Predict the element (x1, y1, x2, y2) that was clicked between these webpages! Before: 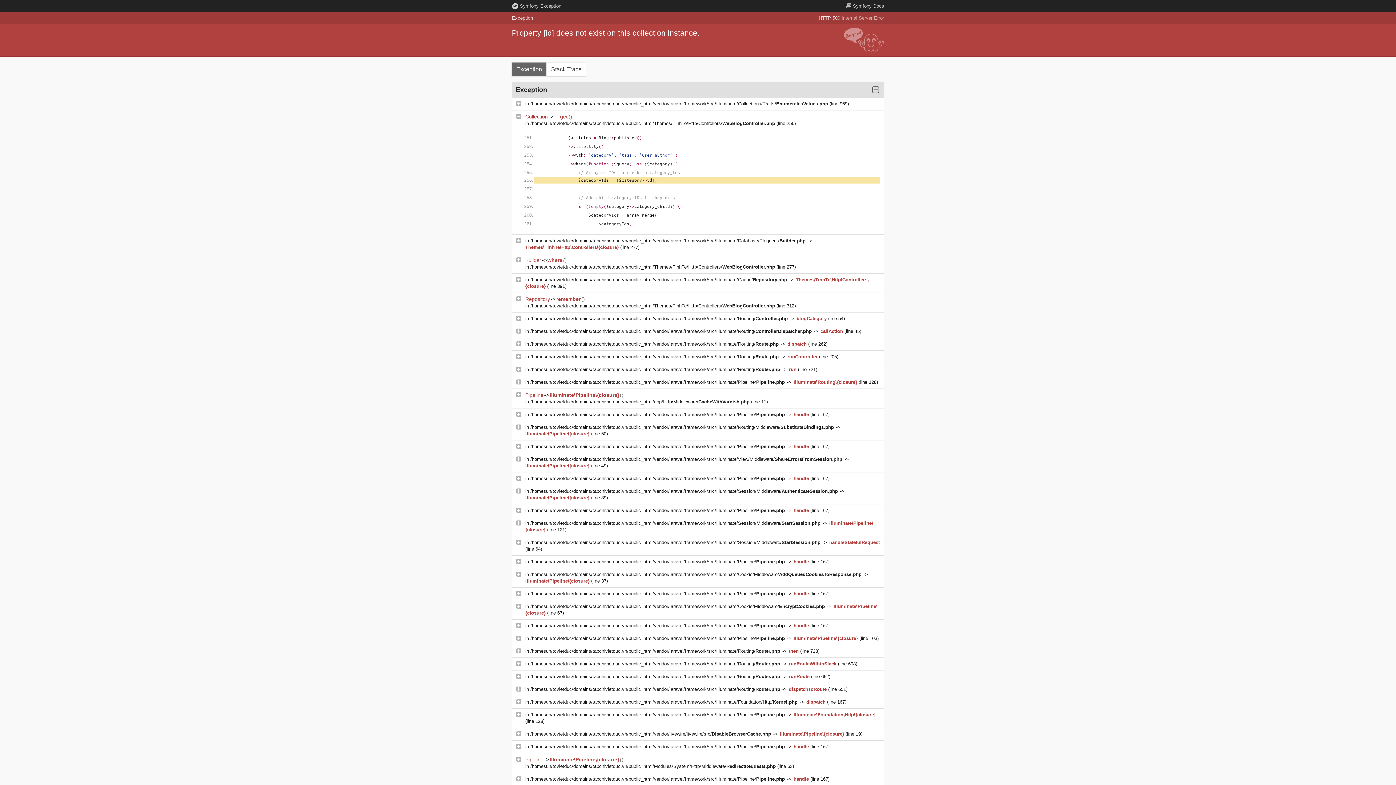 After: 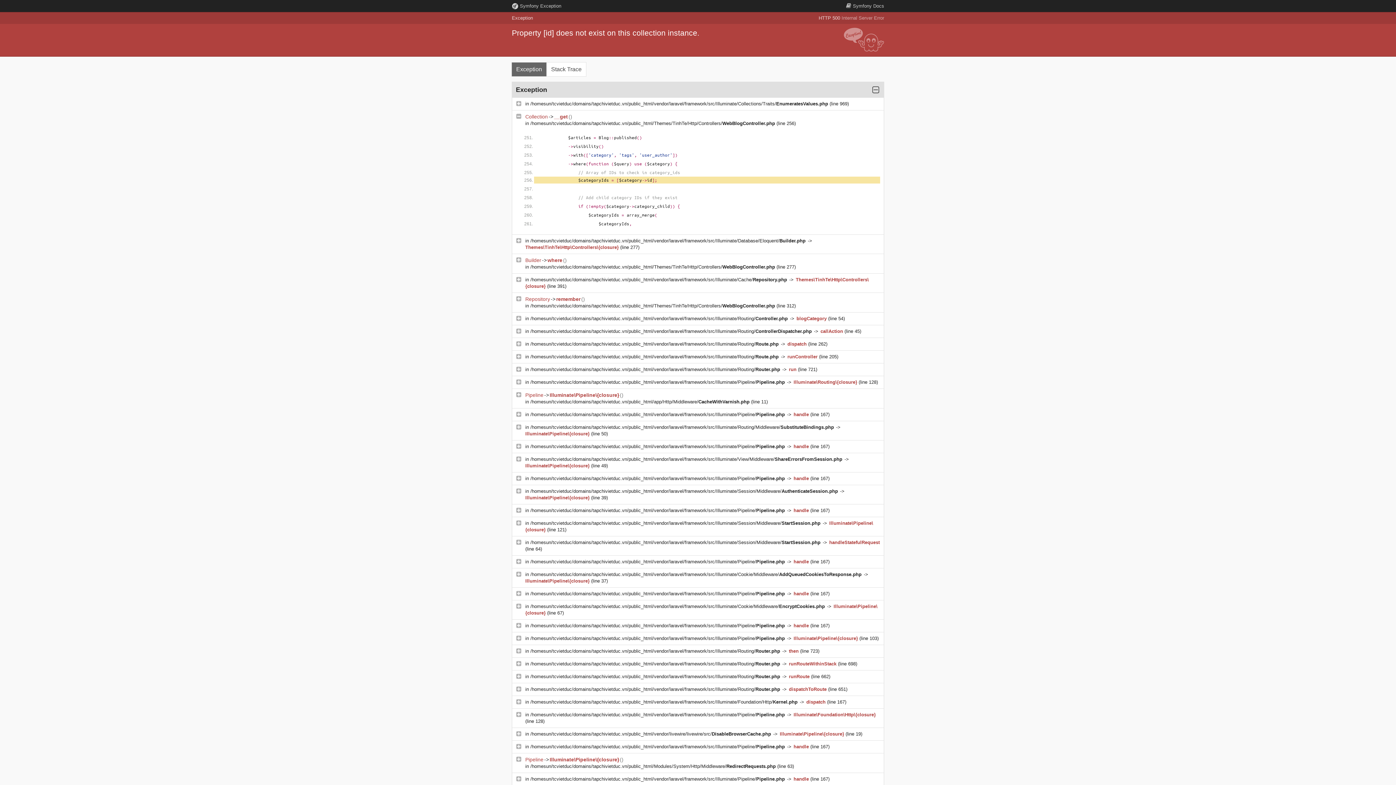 Action: bbox: (530, 540, 822, 545) label: /homesun/tcvietduc/domains/tapchivietduc.vn/public_html/vendor/laravel/framework/src/Illuminate/Session/Middleware/StartSession.php 